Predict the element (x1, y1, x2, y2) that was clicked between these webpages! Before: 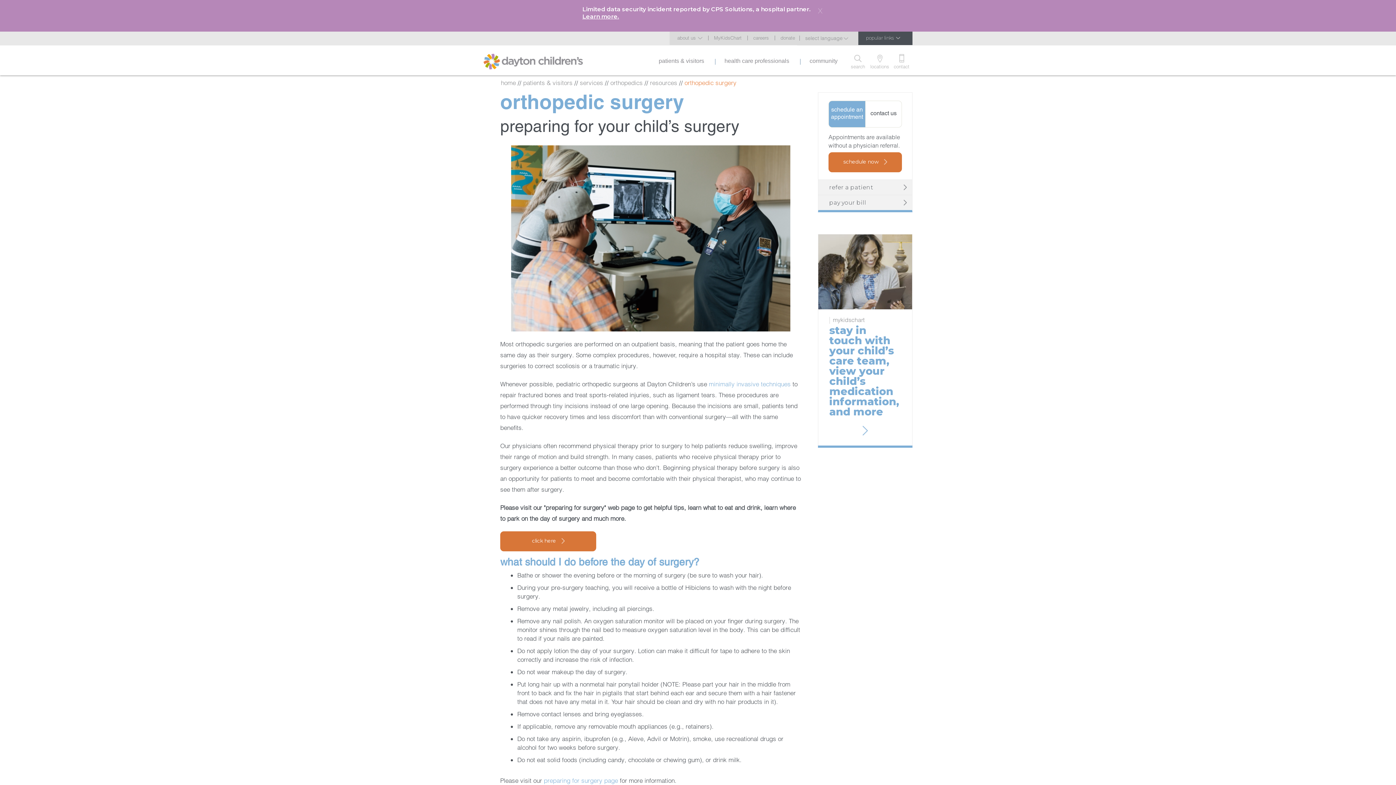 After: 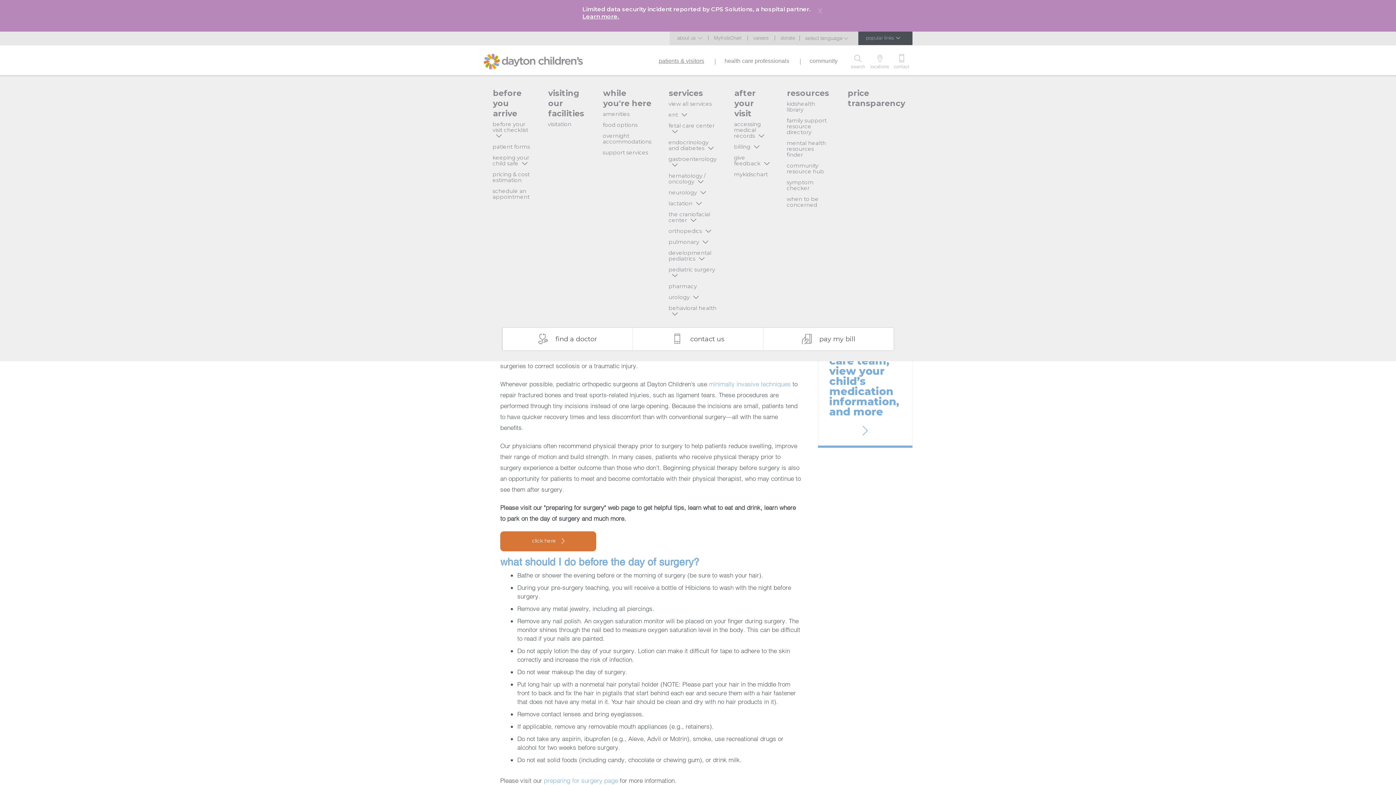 Action: bbox: (649, 45, 713, 74) label: patients & visitors